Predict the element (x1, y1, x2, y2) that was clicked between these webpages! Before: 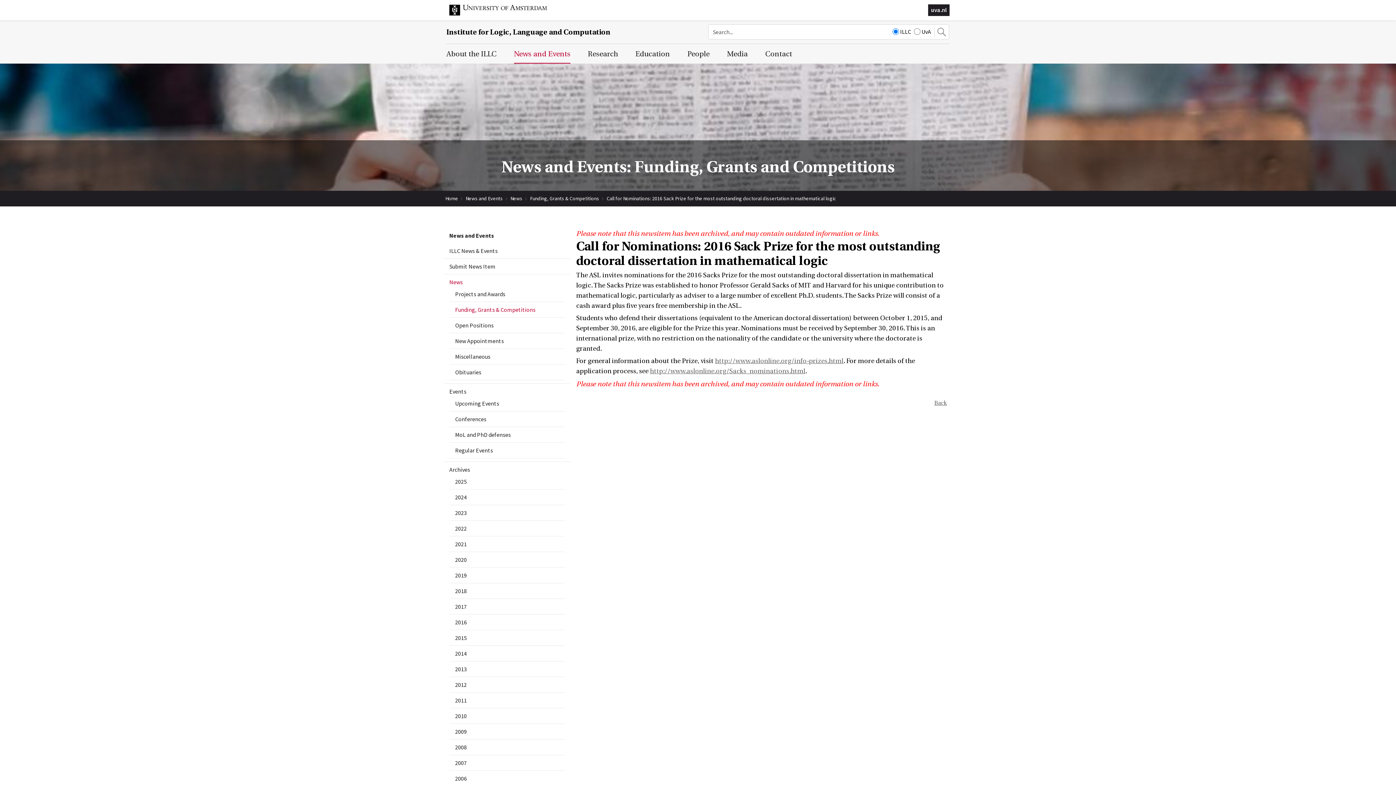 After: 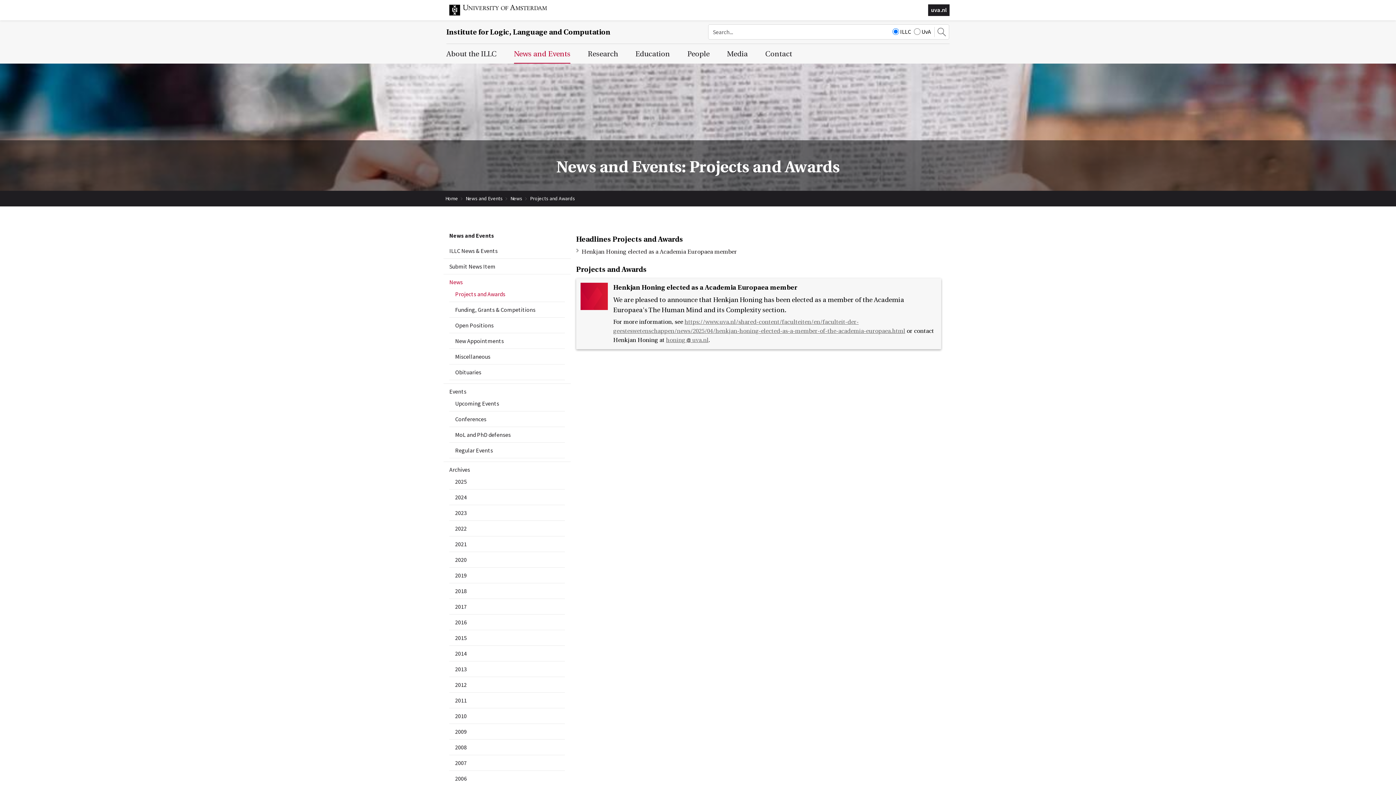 Action: label: Projects and Awards bbox: (455, 289, 559, 299)